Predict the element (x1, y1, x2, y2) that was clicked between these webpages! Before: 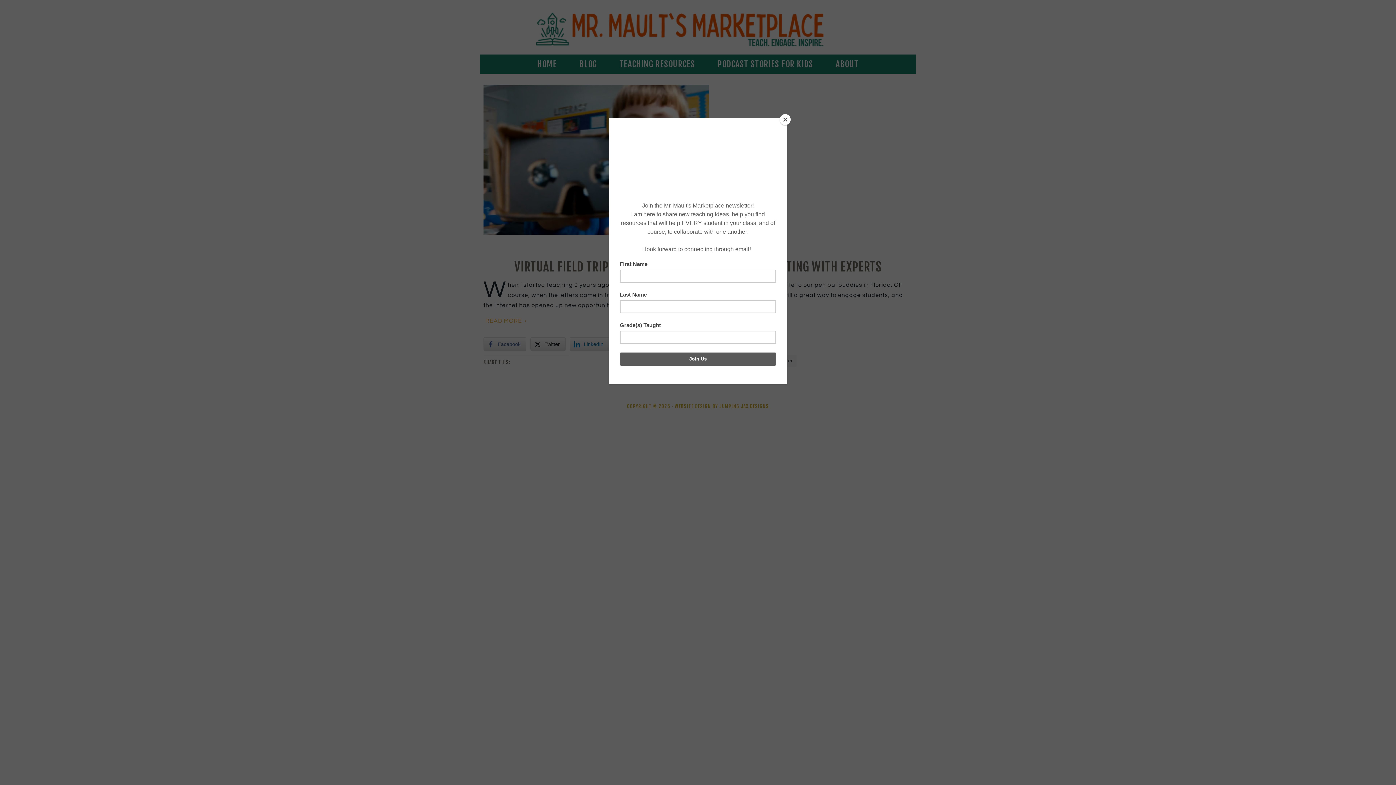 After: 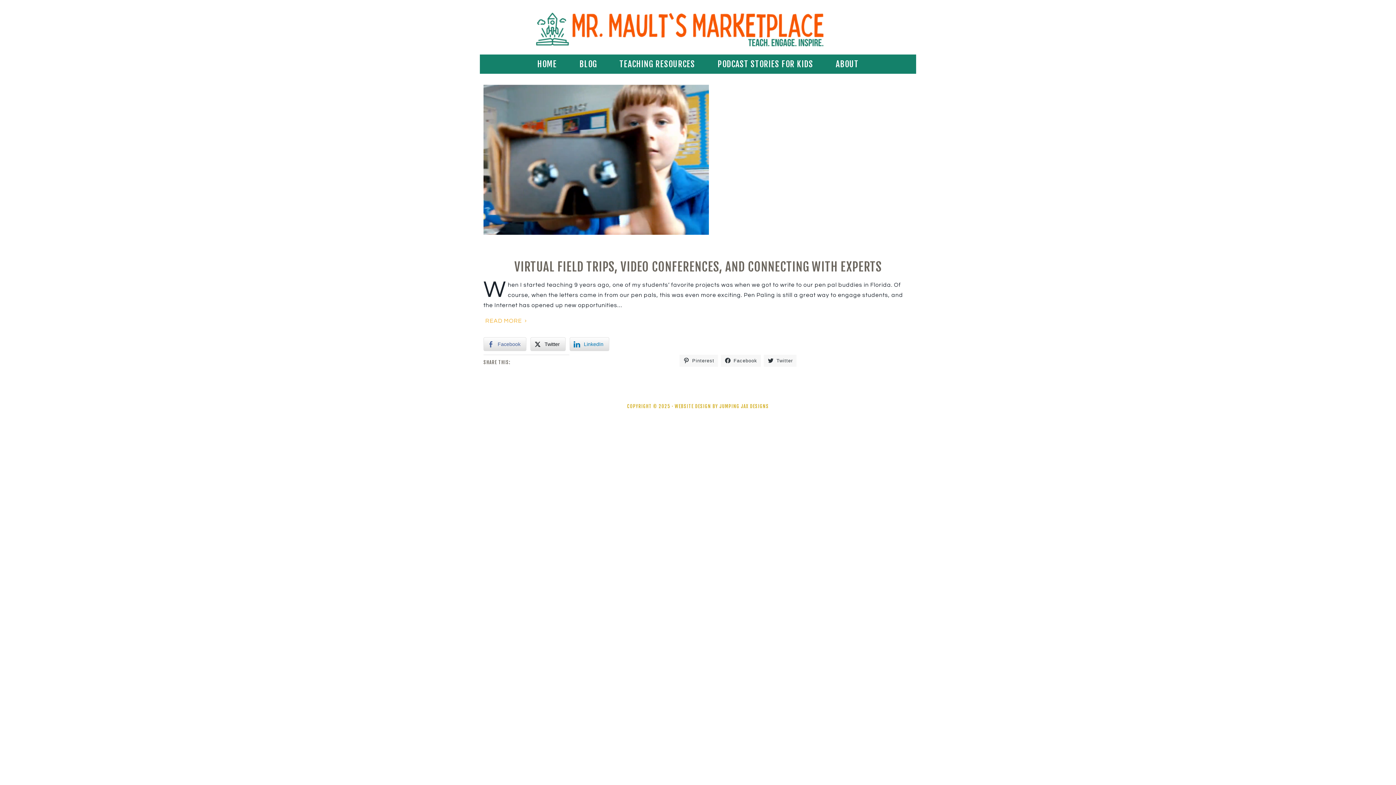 Action: bbox: (780, 114, 790, 125) label: Close